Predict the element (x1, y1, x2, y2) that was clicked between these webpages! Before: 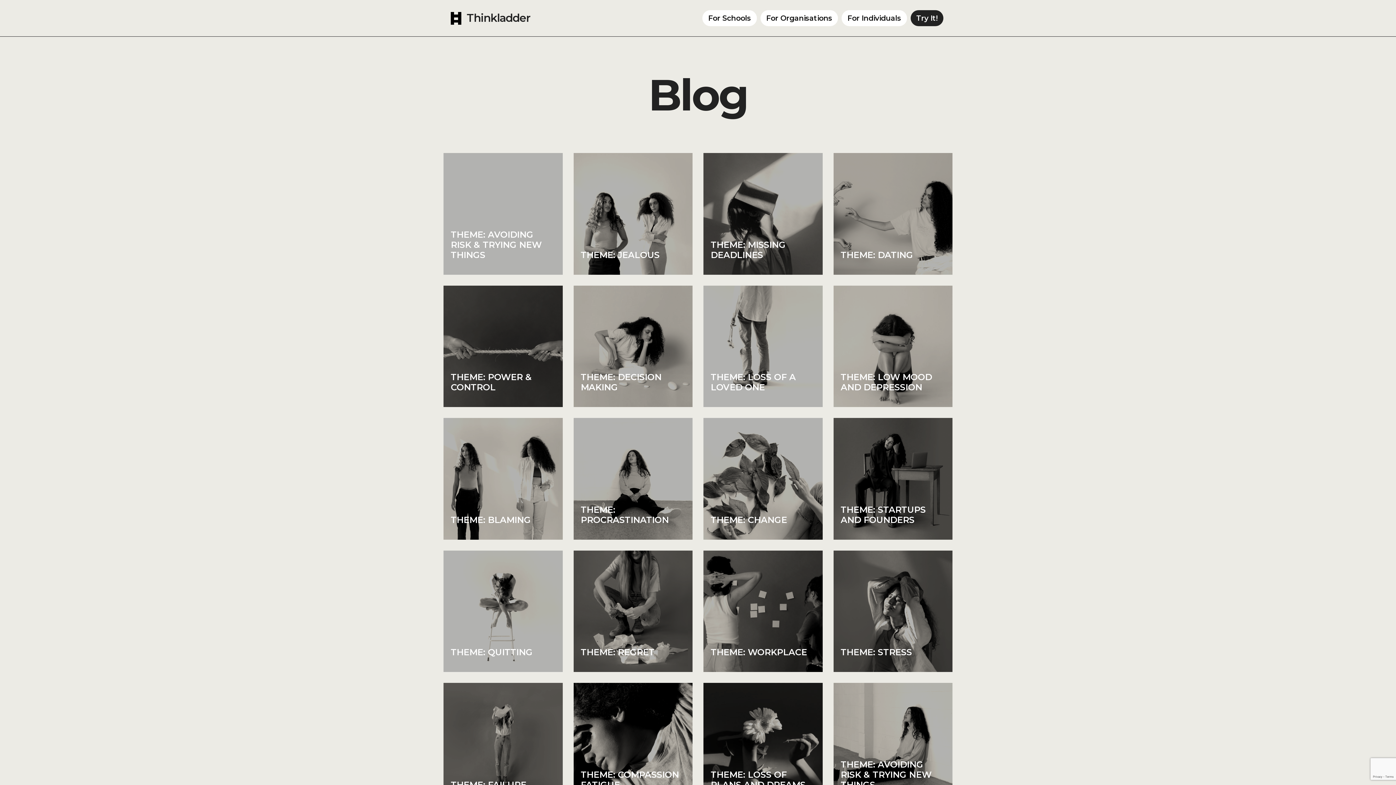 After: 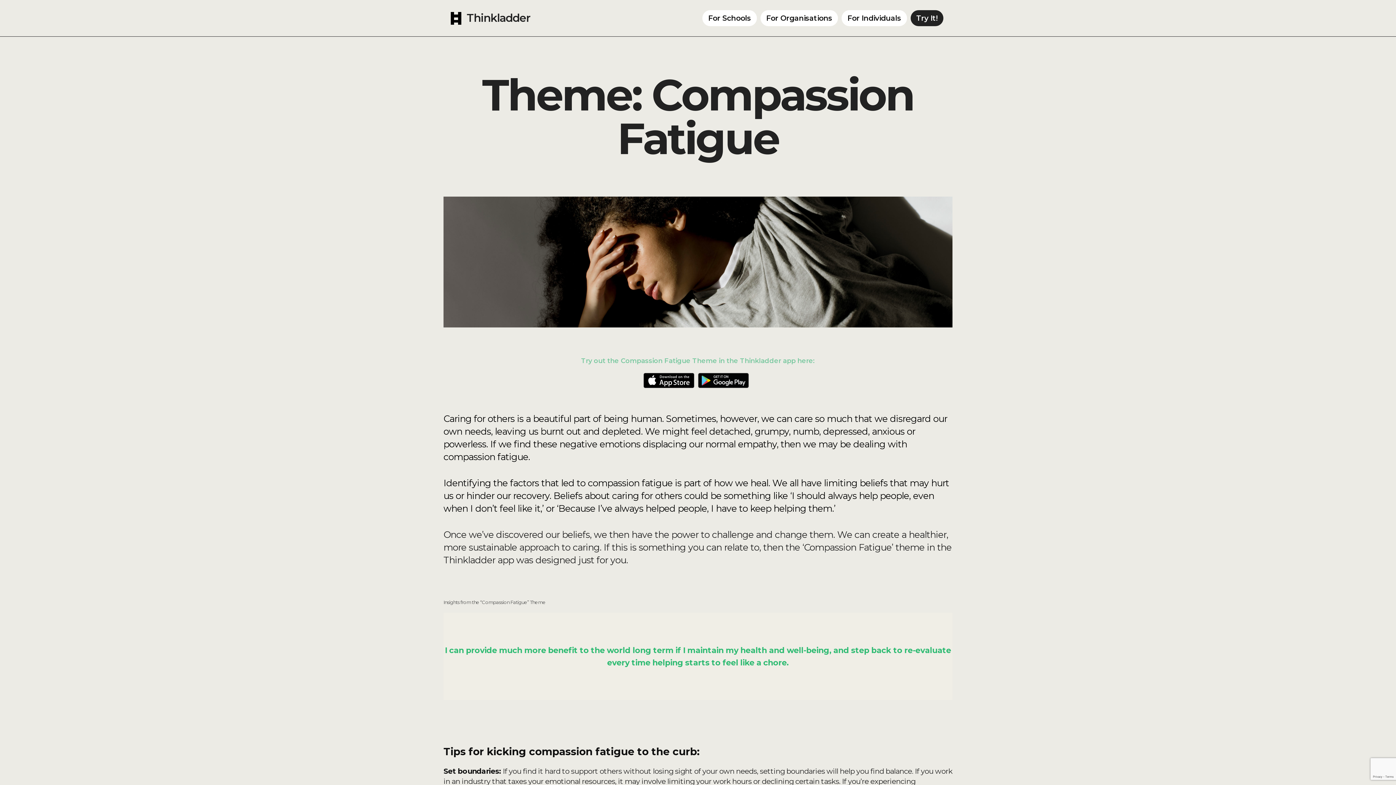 Action: bbox: (573, 683, 692, 804) label: THEME: COMPASSION FATIGUE